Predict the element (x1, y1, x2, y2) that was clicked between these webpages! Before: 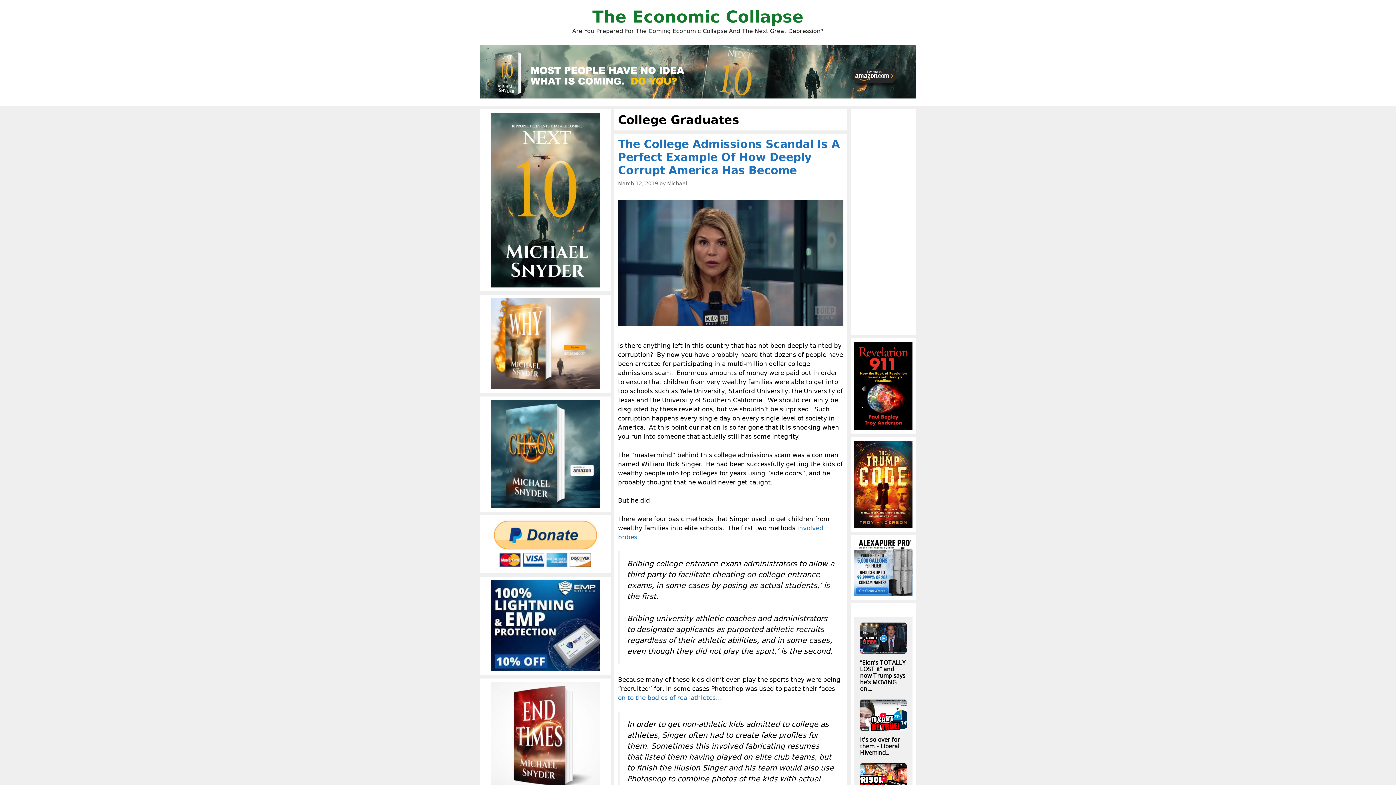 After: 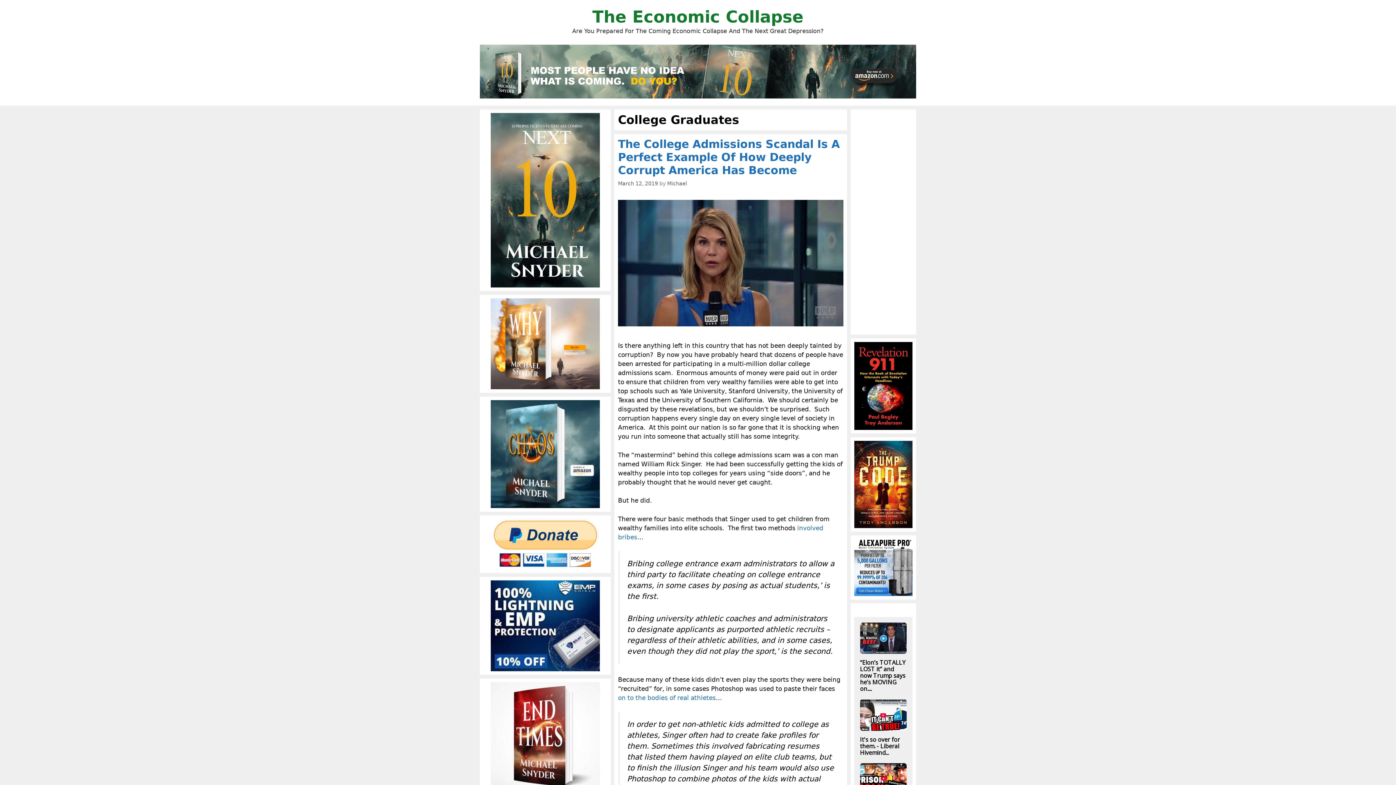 Action: label: on to the bodies of real athletes bbox: (618, 694, 716, 701)